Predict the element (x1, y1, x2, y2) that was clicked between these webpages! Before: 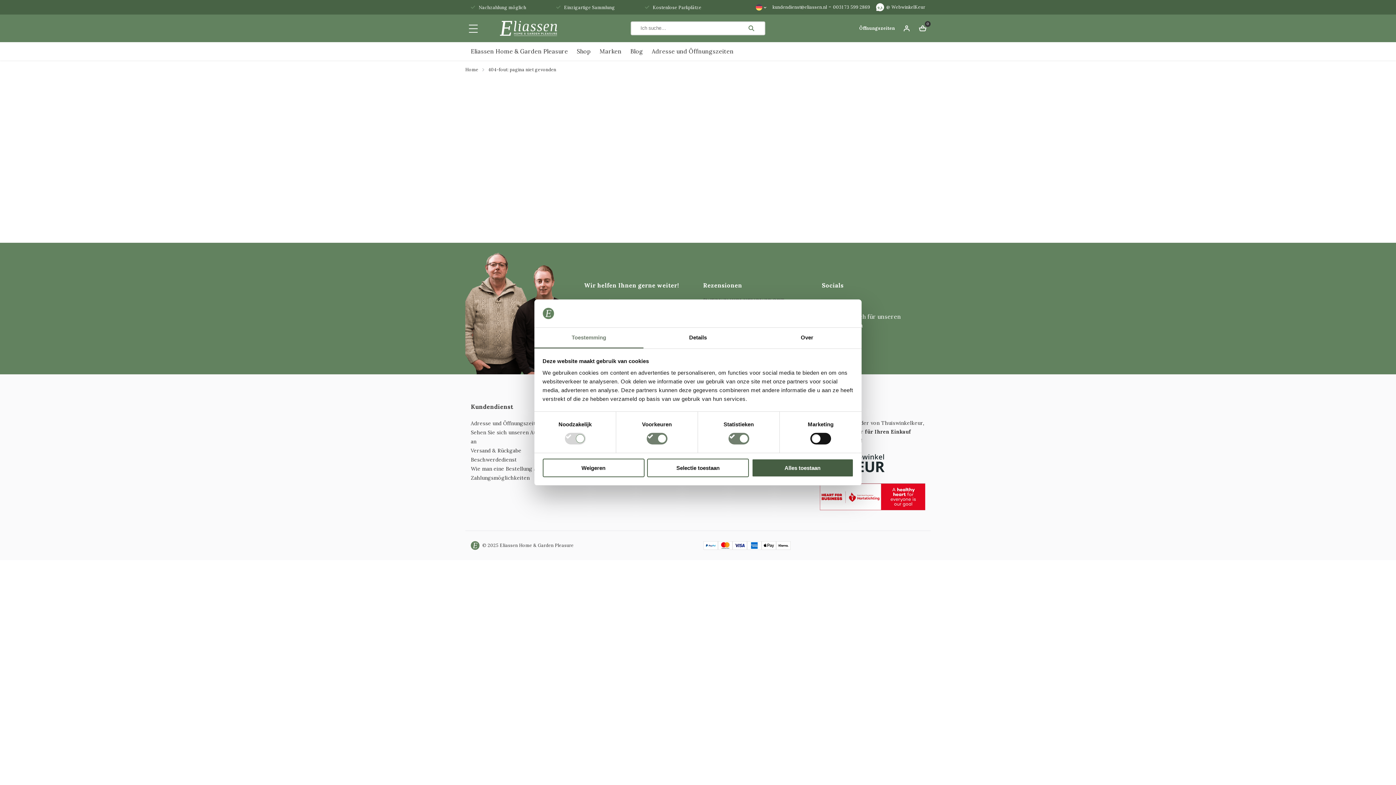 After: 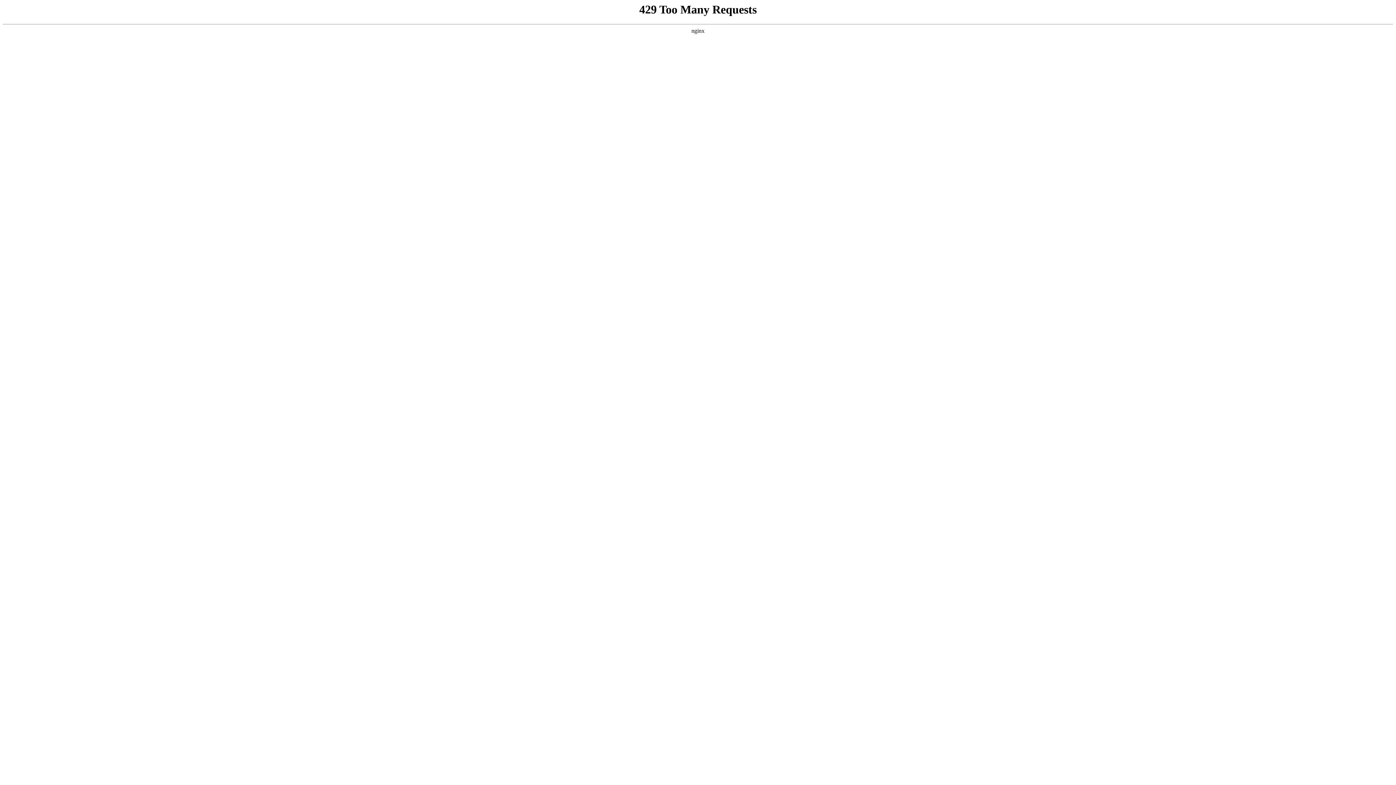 Action: label: Wie man eine Bestellung aufgibt bbox: (470, 465, 551, 472)